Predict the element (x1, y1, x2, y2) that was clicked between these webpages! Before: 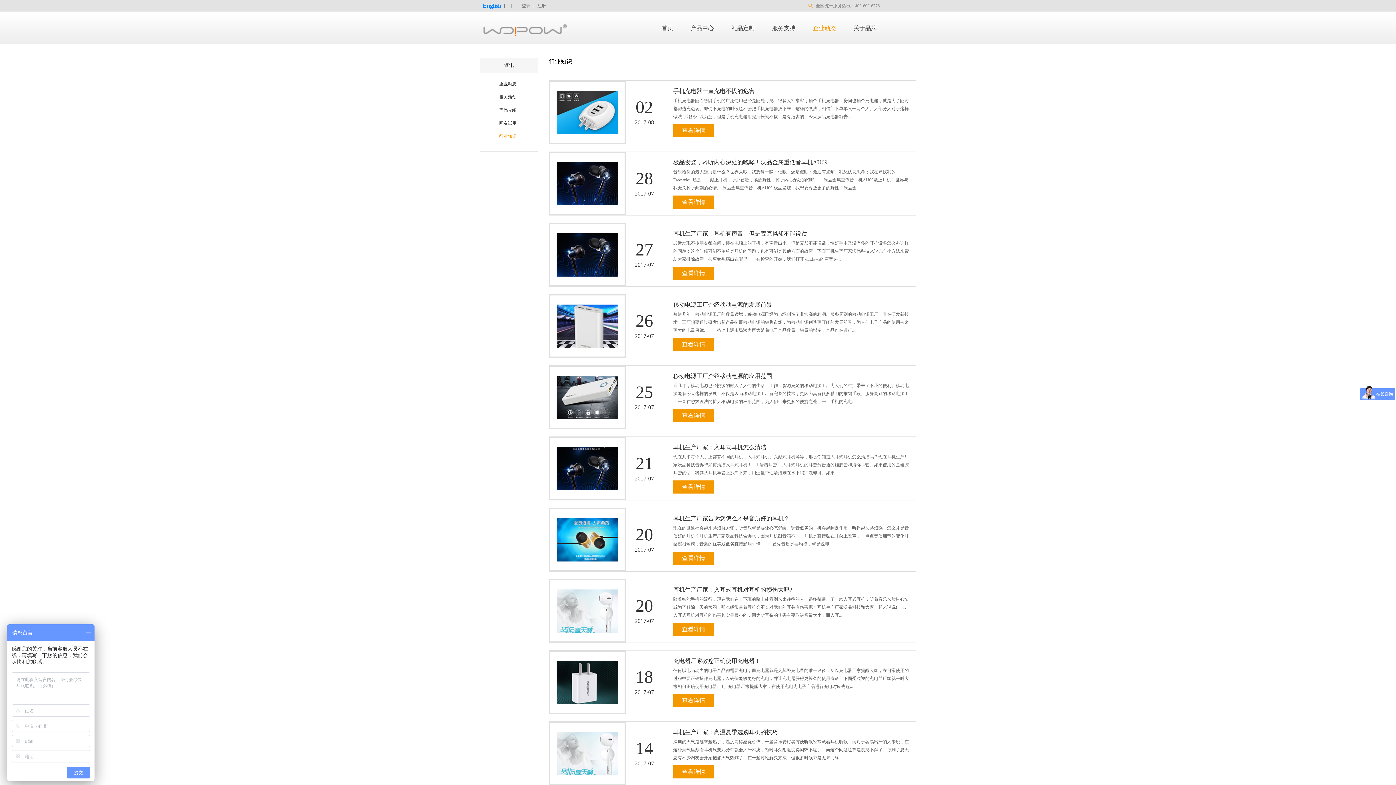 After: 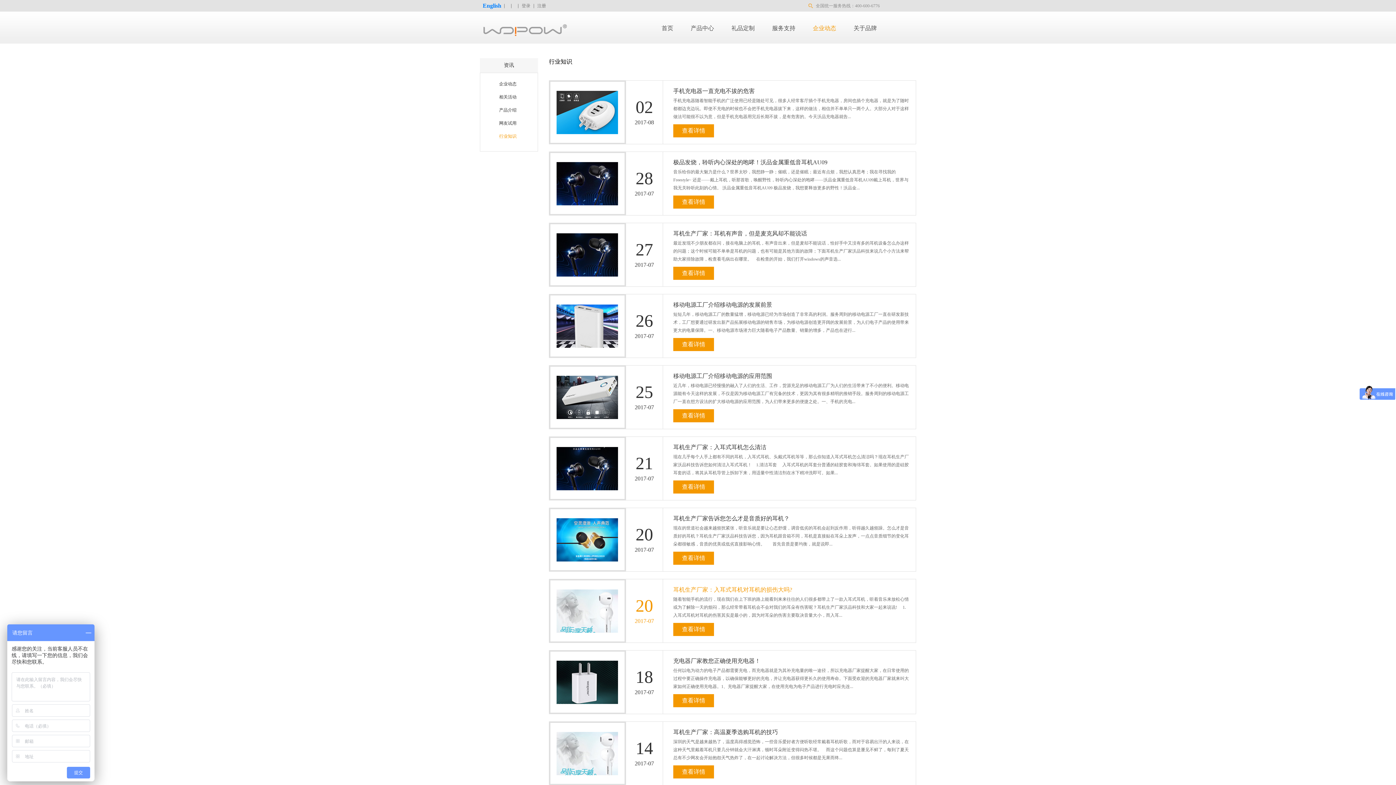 Action: label: 耳机生产厂家：入耳式耳机对耳机的损伤大吗? bbox: (673, 586, 792, 593)